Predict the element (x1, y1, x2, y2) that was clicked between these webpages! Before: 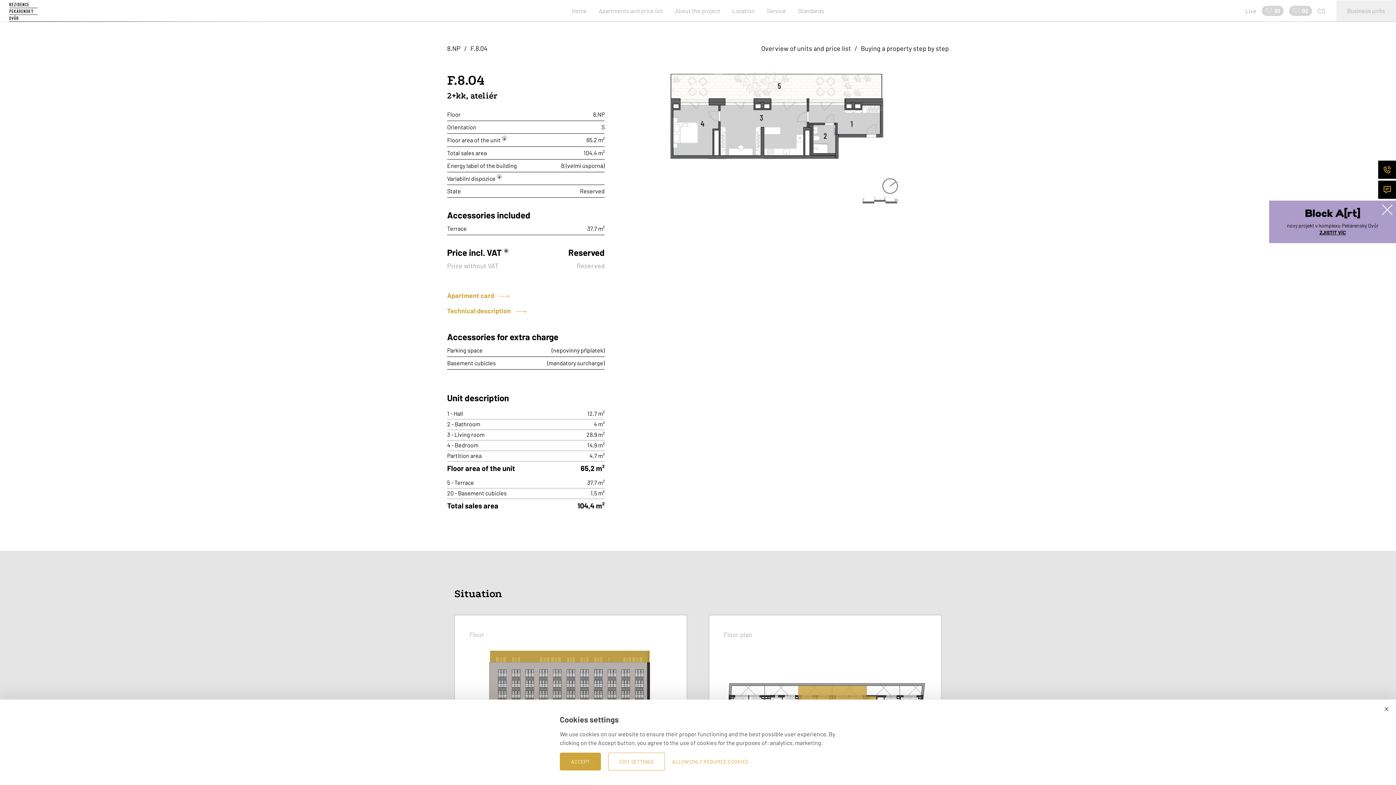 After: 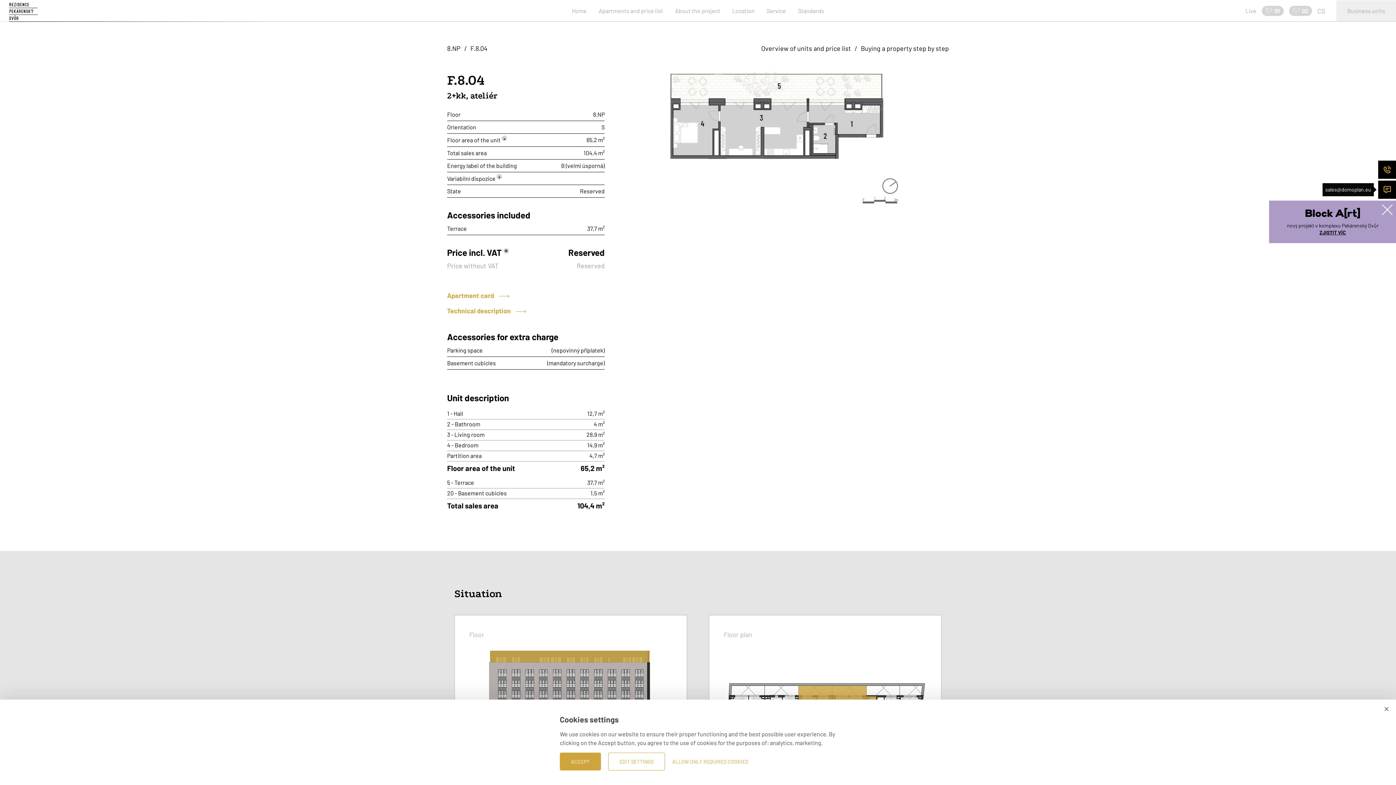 Action: bbox: (1378, 180, 1396, 198)